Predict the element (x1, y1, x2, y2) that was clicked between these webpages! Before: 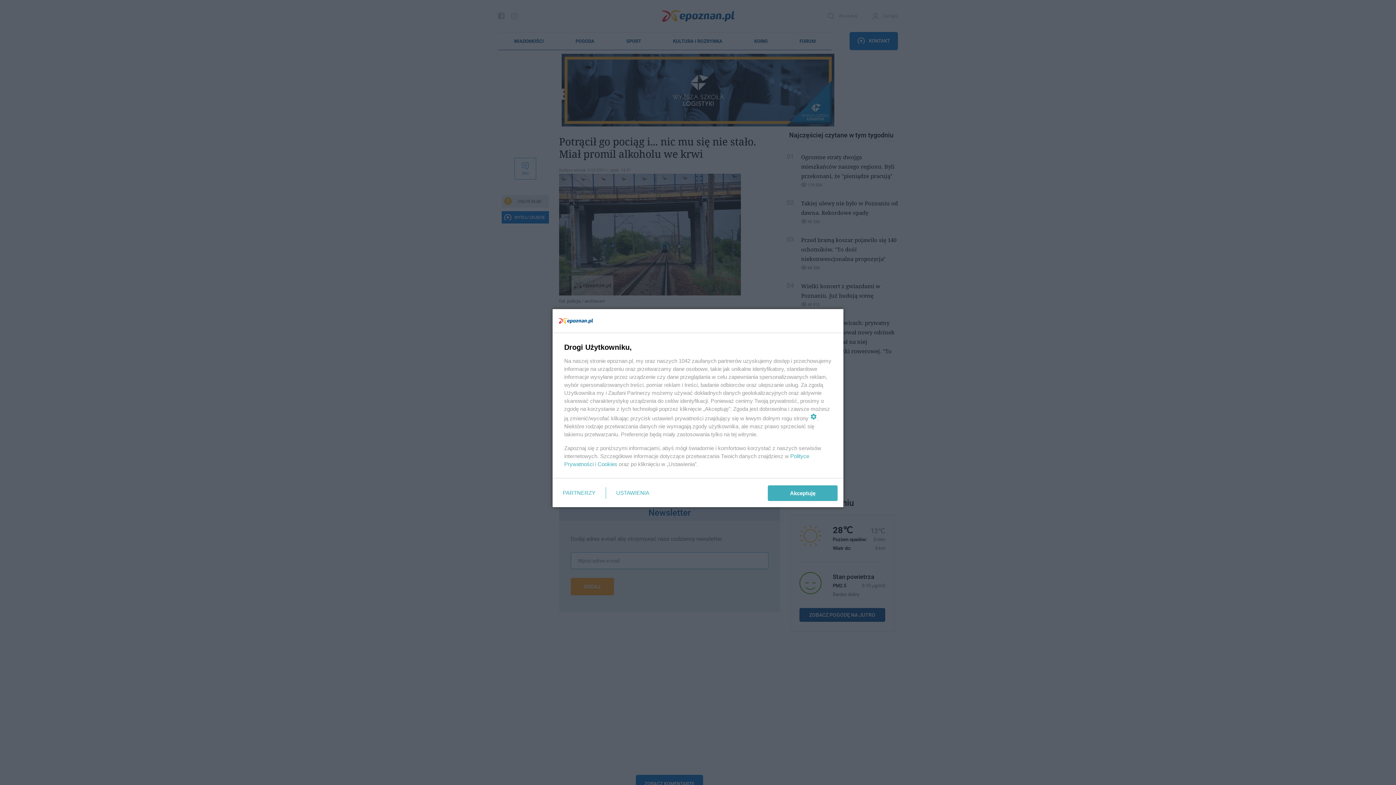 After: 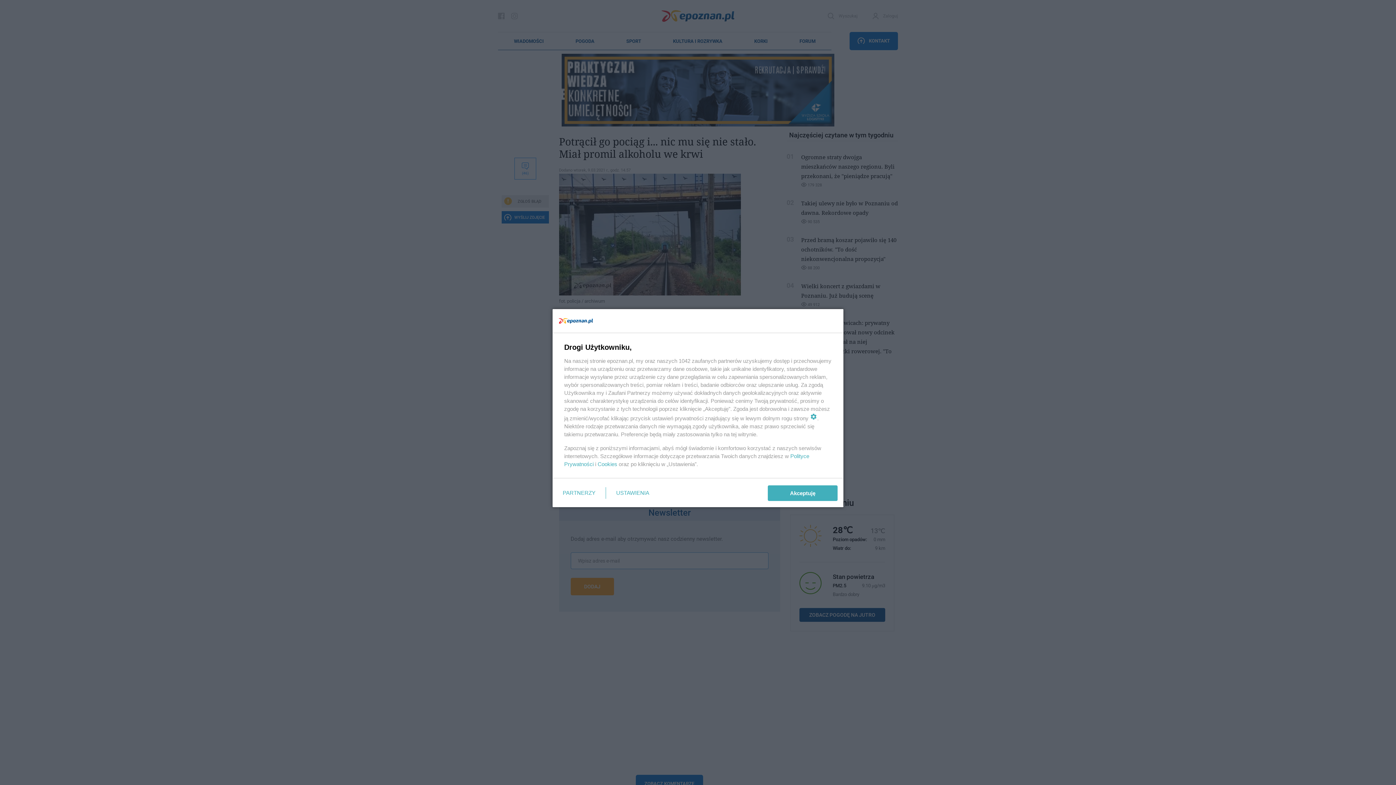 Action: label: Cookies bbox: (597, 461, 617, 467)